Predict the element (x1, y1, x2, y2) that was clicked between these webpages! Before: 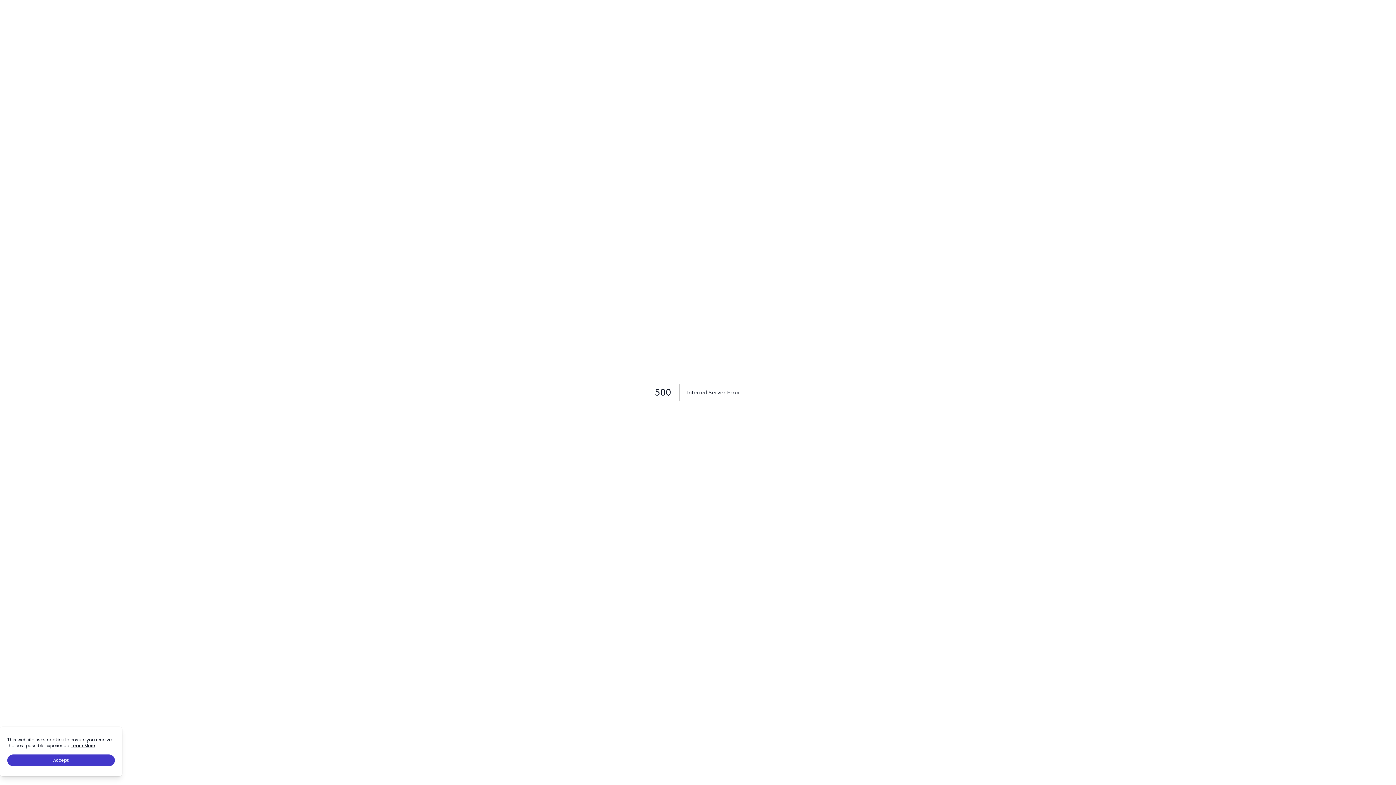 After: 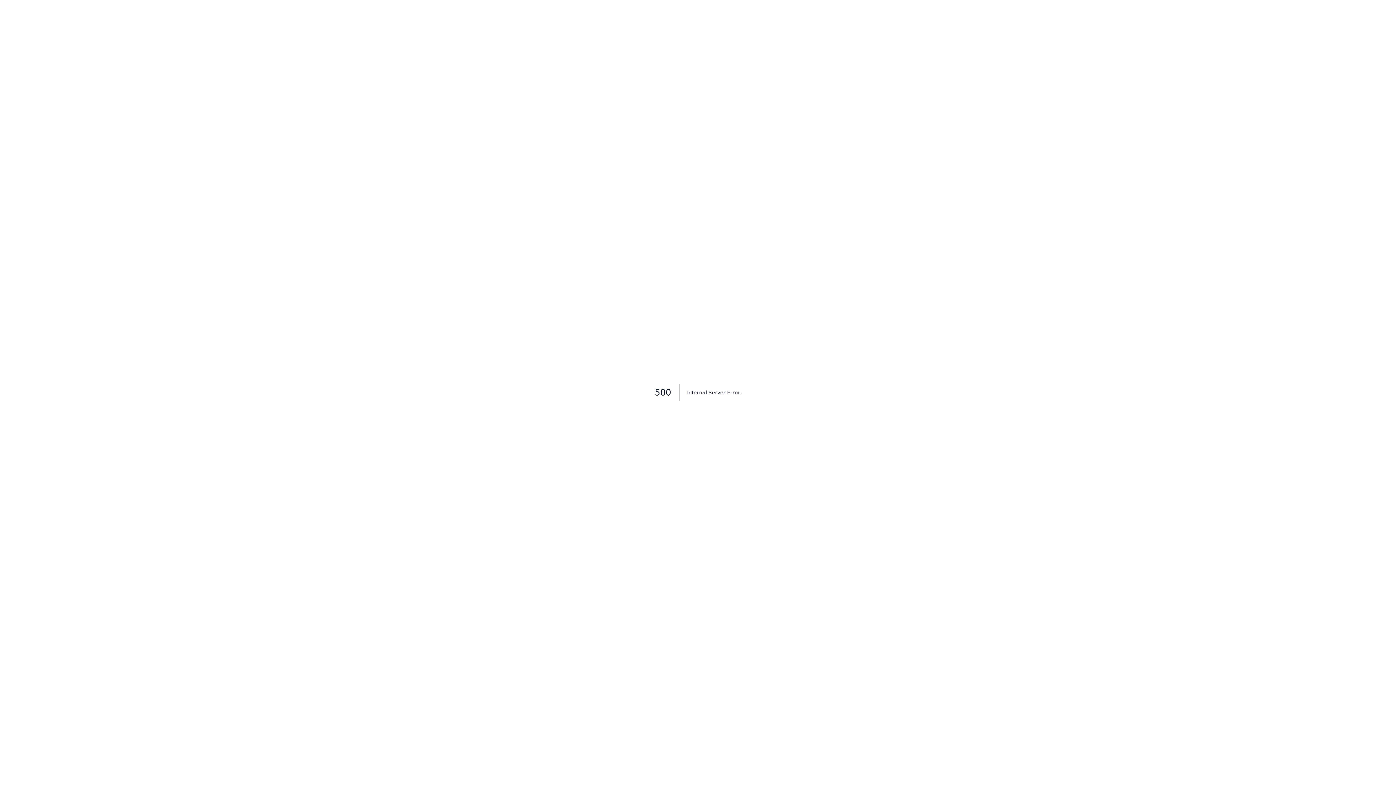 Action: label: Accept bbox: (7, 754, 114, 766)